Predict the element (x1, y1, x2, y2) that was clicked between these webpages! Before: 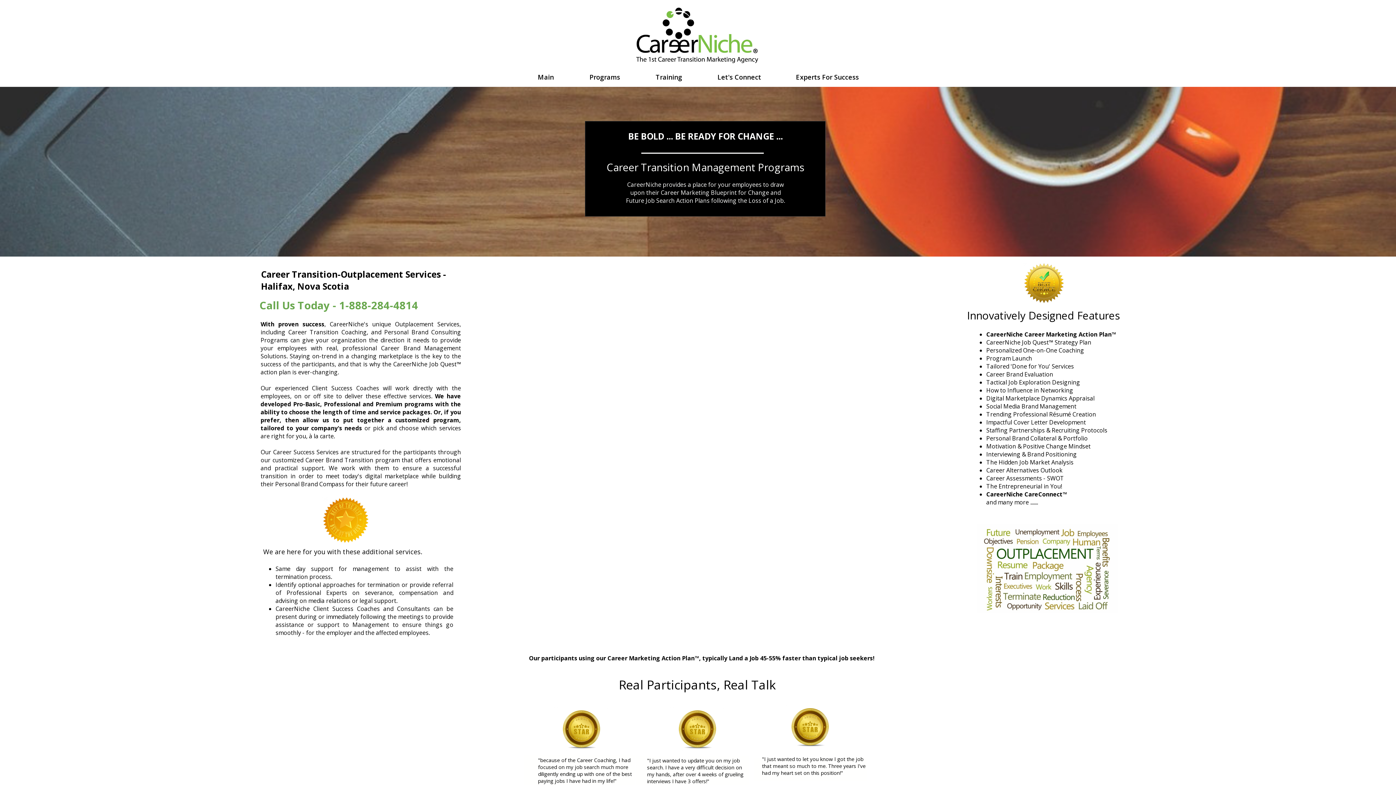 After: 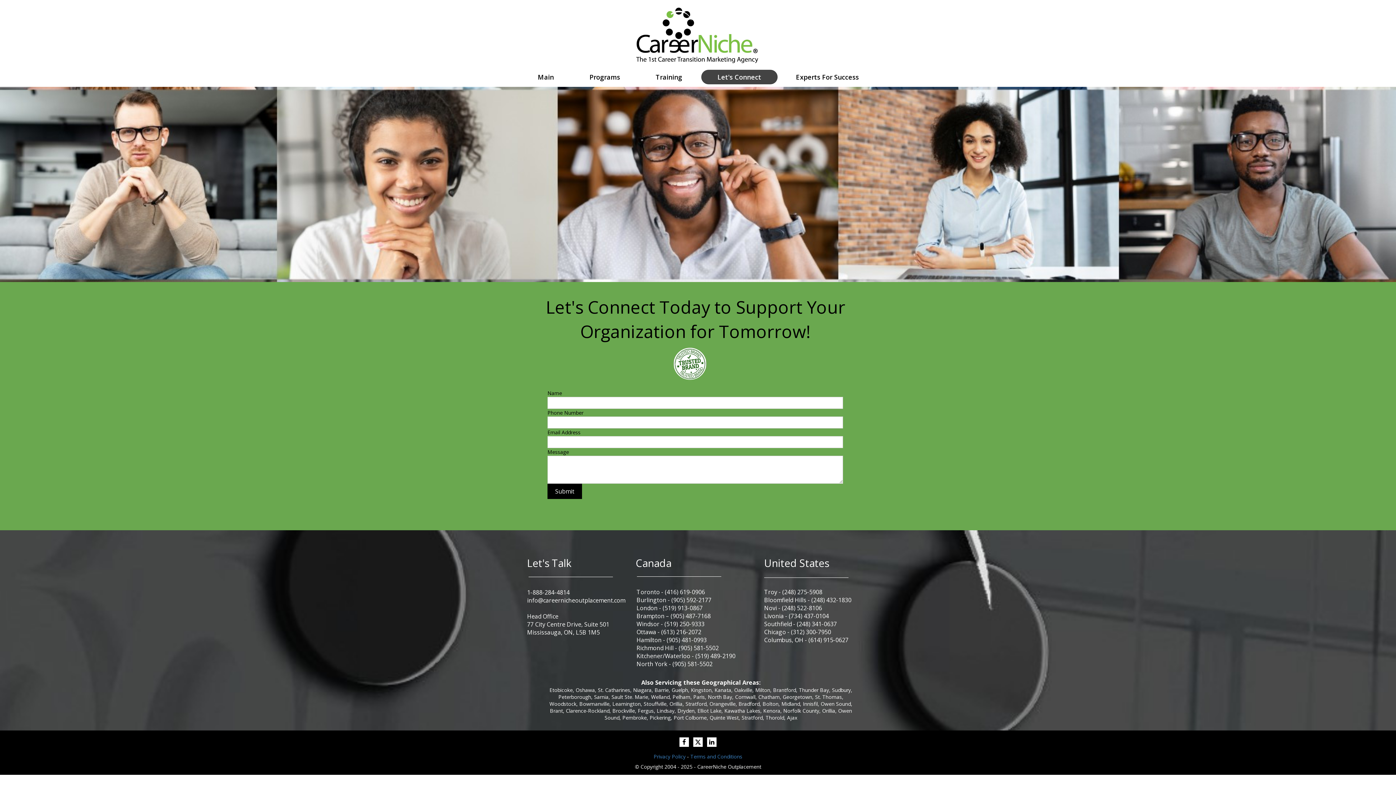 Action: bbox: (701, 69, 777, 84) label: Let's Connect